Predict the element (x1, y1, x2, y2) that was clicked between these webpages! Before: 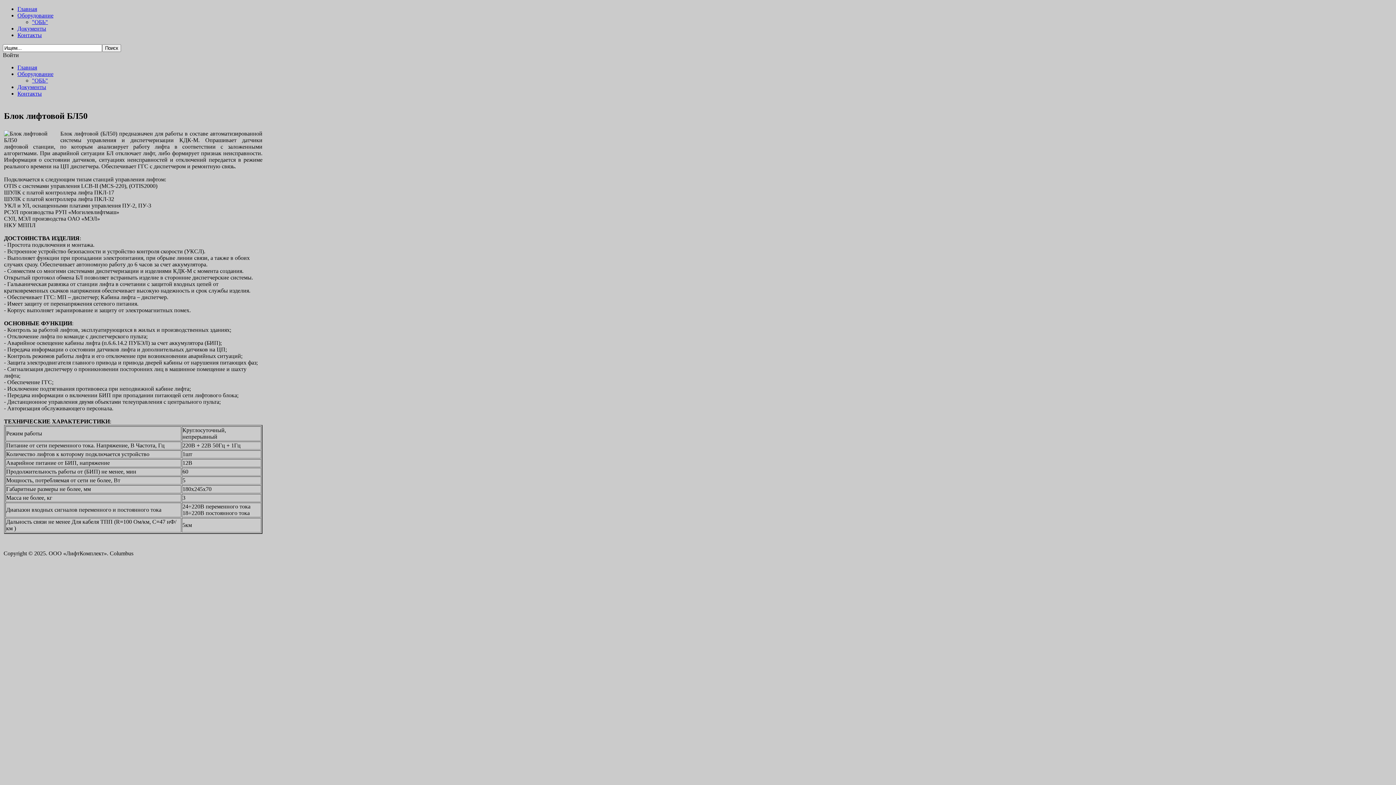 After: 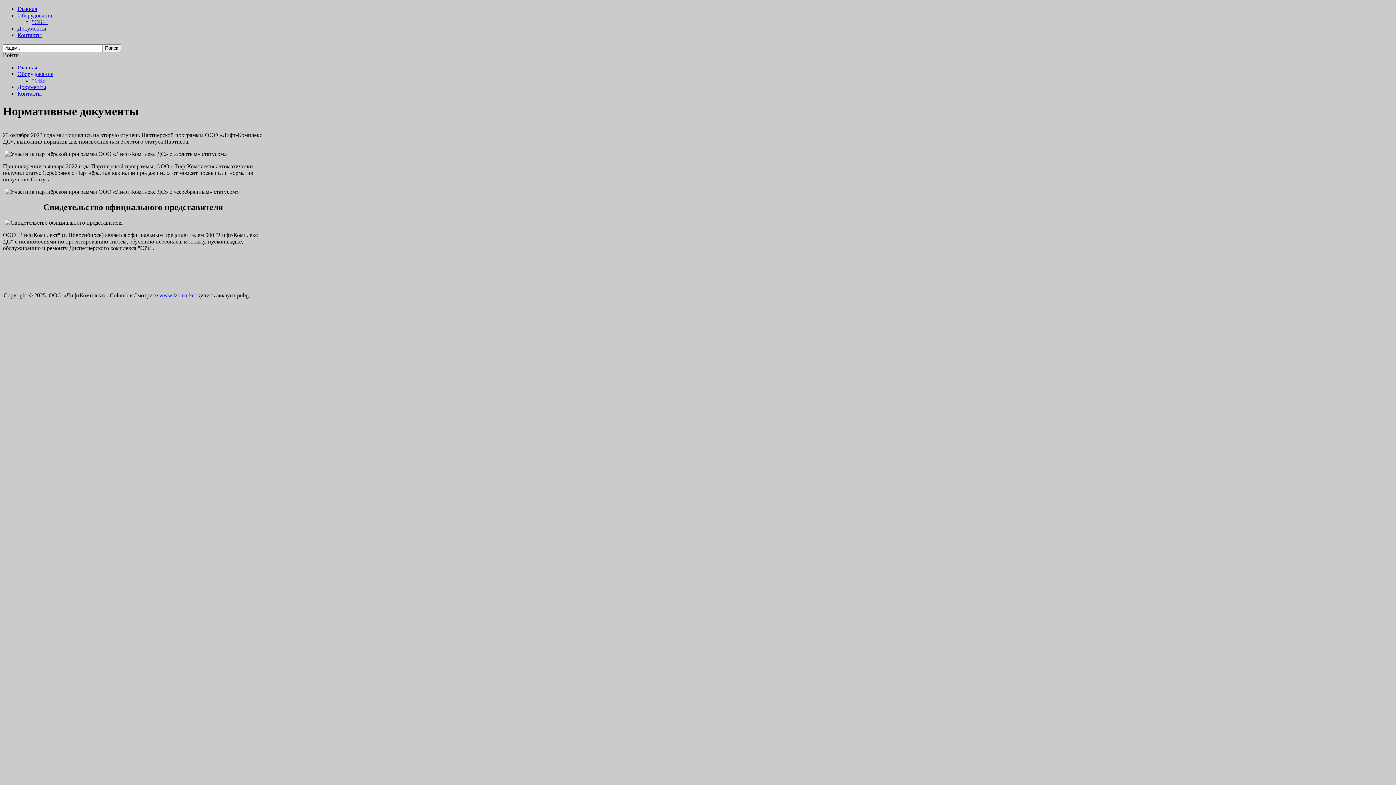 Action: bbox: (17, 25, 46, 31) label: Документы